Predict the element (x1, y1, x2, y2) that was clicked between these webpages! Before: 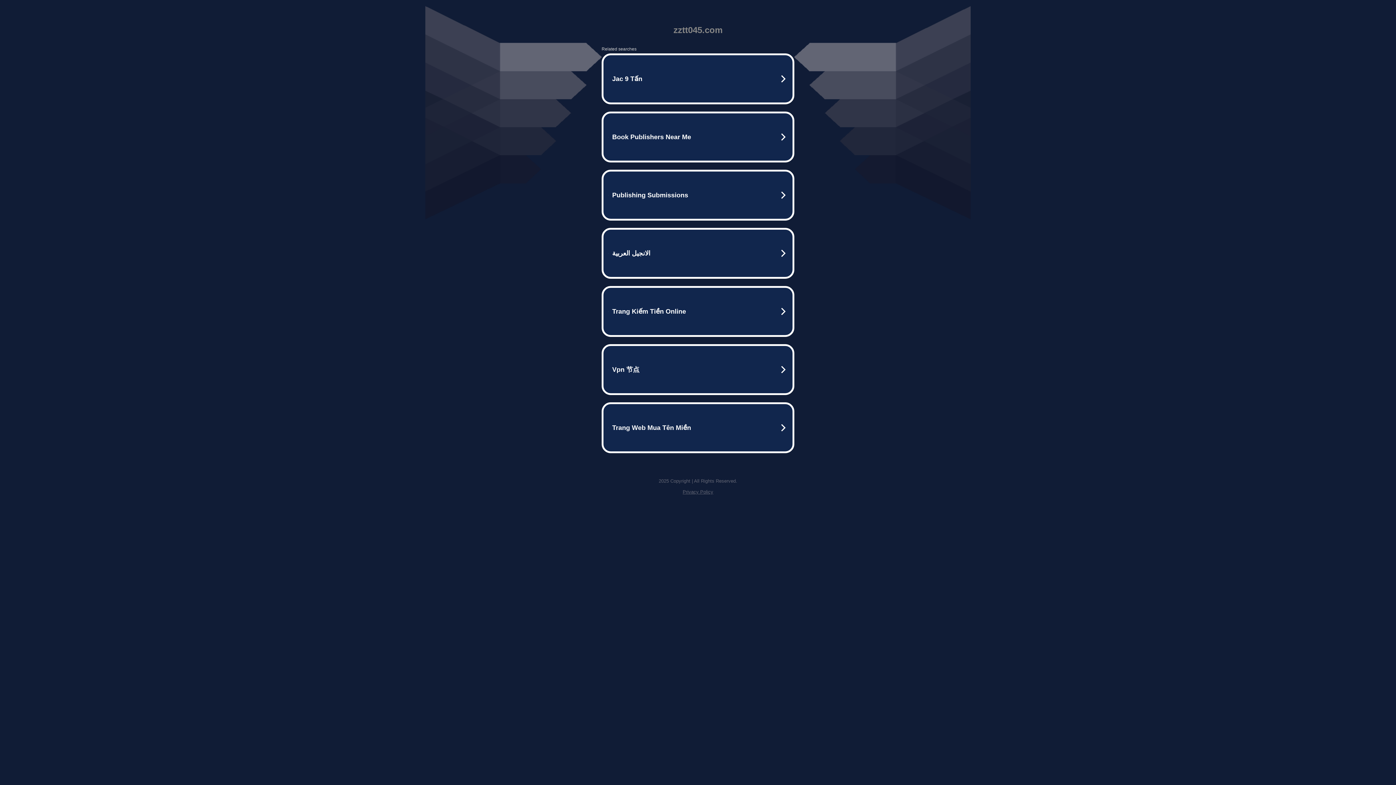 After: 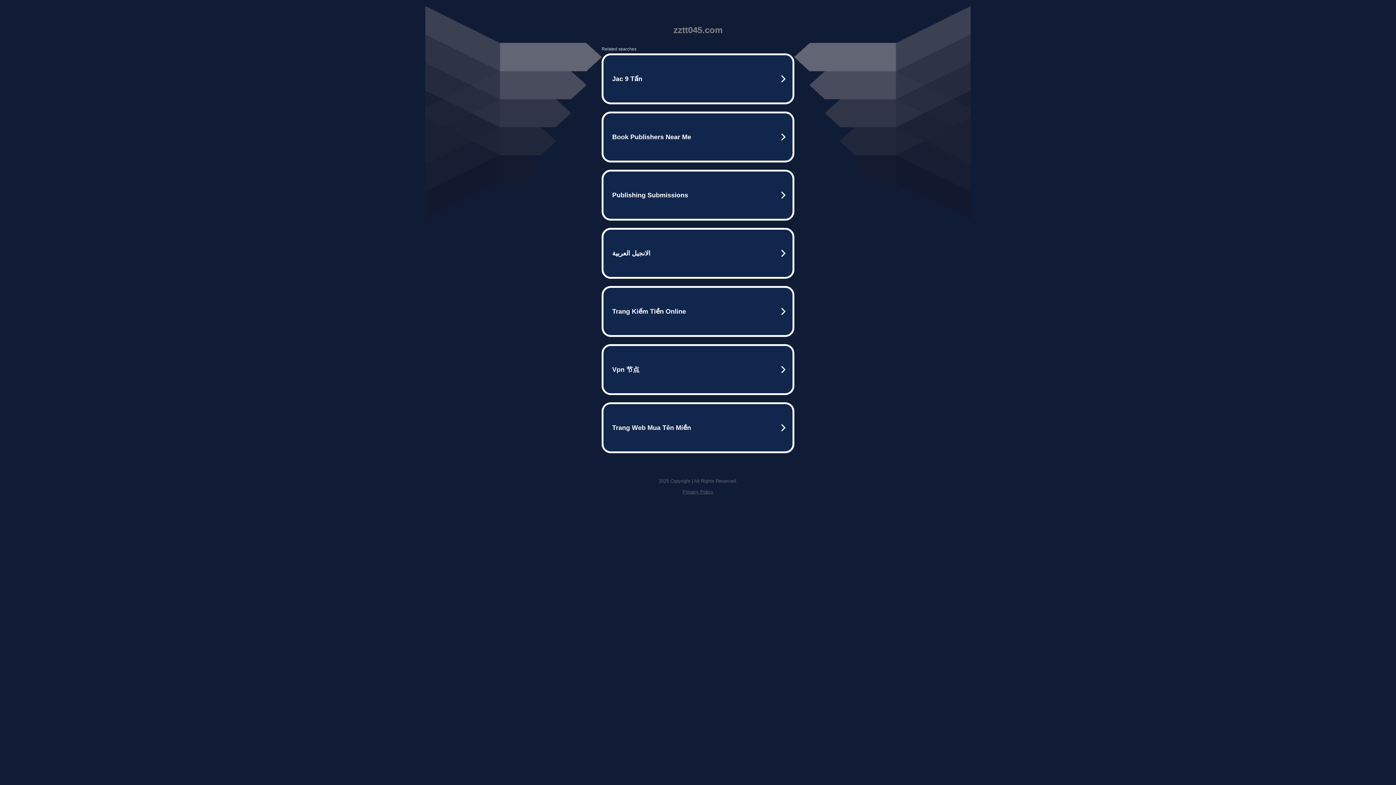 Action: bbox: (682, 489, 713, 494) label: Privacy Policy